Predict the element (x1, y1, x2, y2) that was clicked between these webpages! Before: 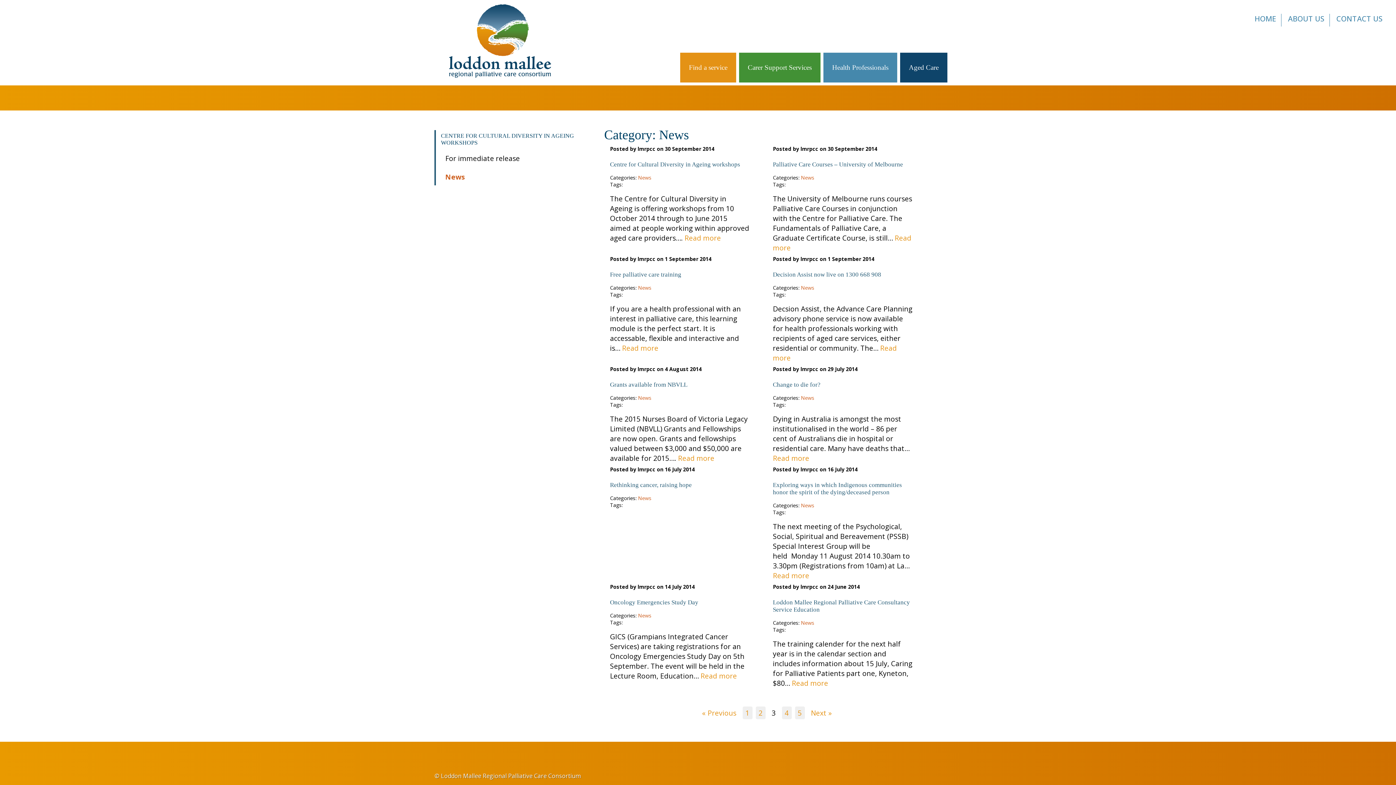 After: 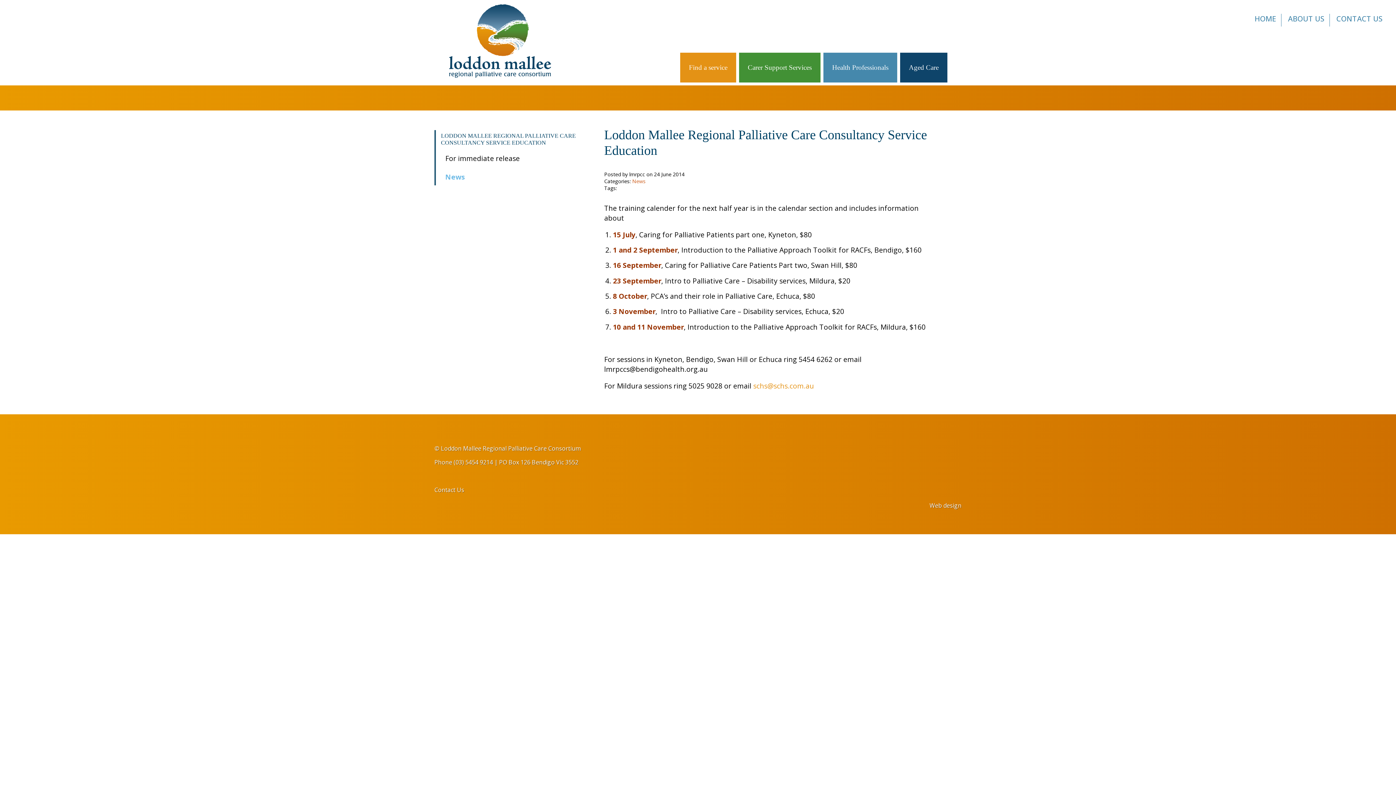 Action: label: Loddon Mallee Regional Palliative Care Consultancy Service Education bbox: (773, 599, 912, 613)